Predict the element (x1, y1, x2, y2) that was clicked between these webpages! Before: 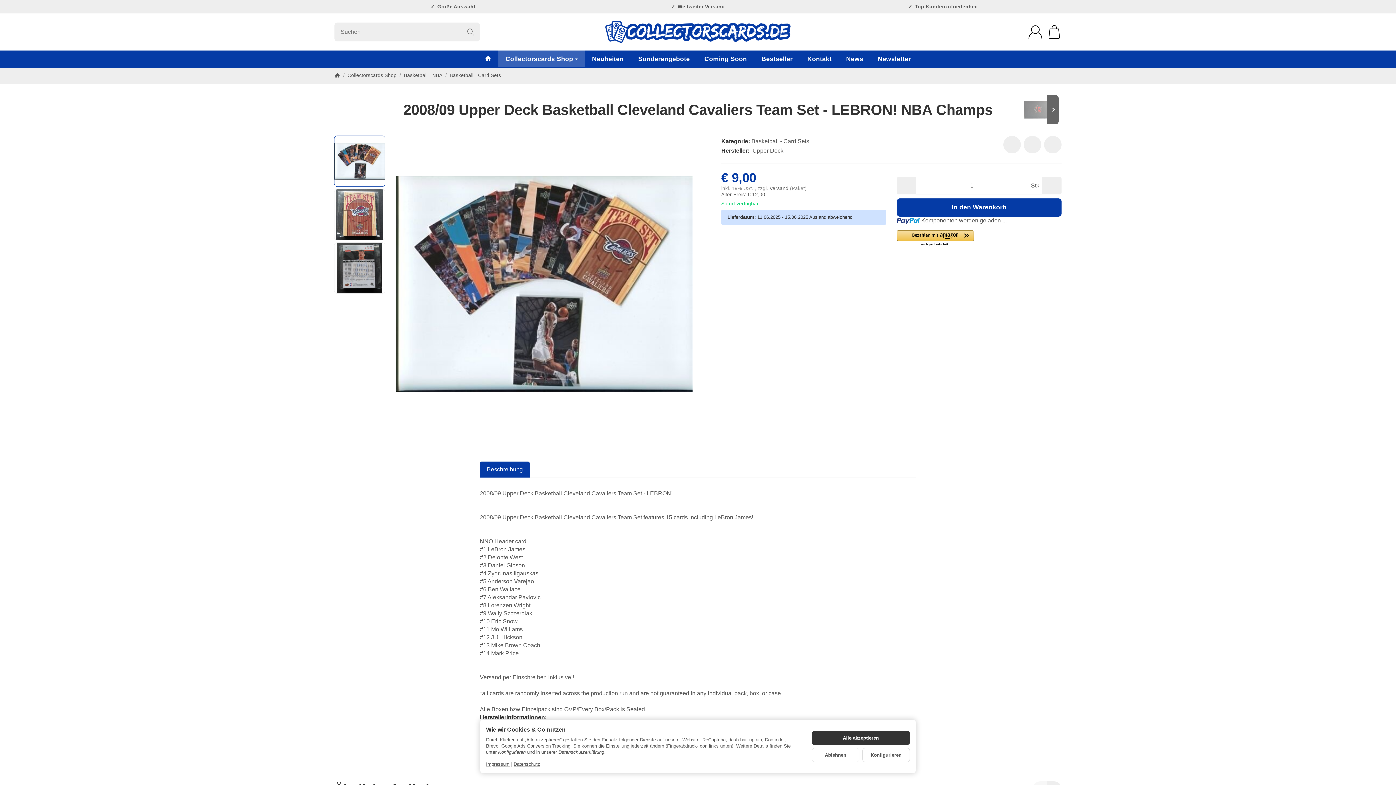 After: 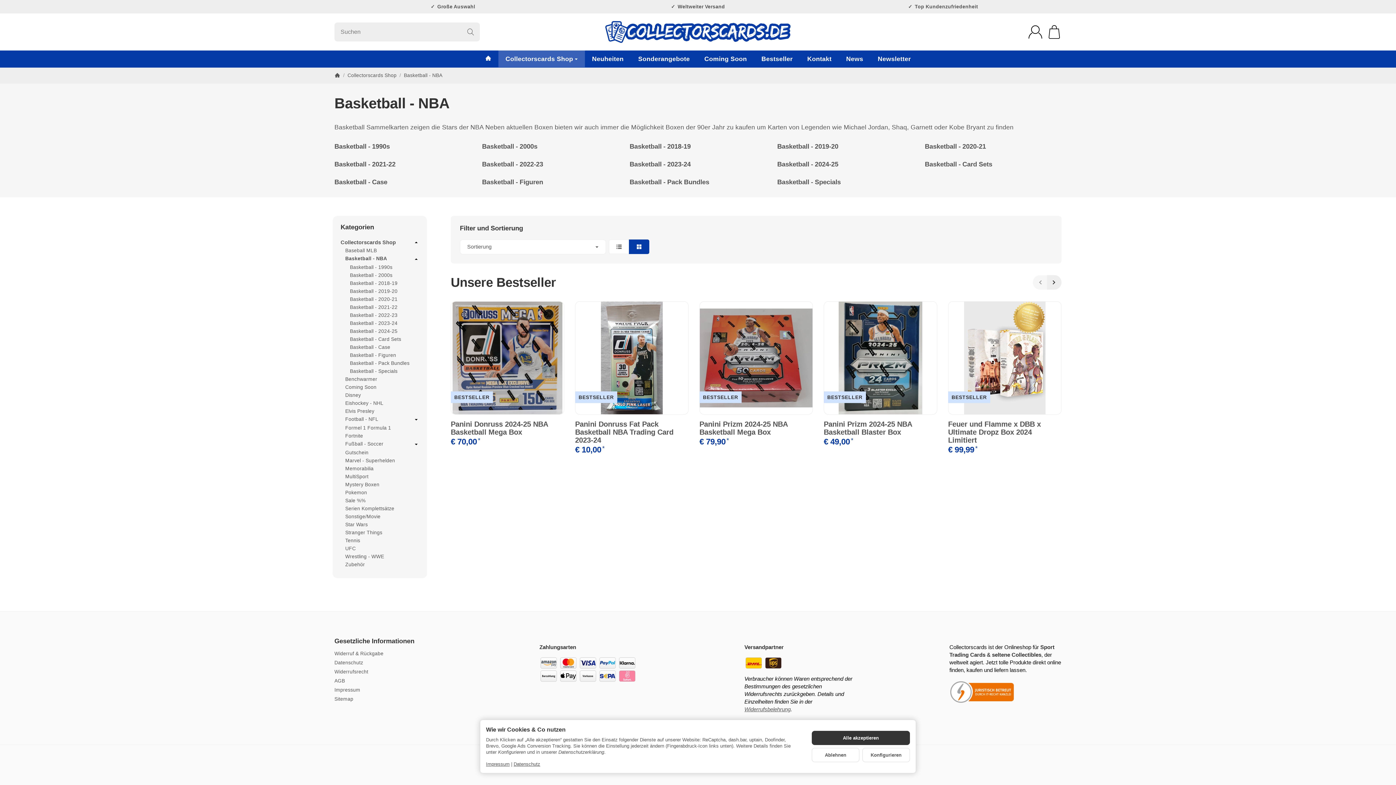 Action: label: Basketball - NBA bbox: (404, 72, 442, 78)